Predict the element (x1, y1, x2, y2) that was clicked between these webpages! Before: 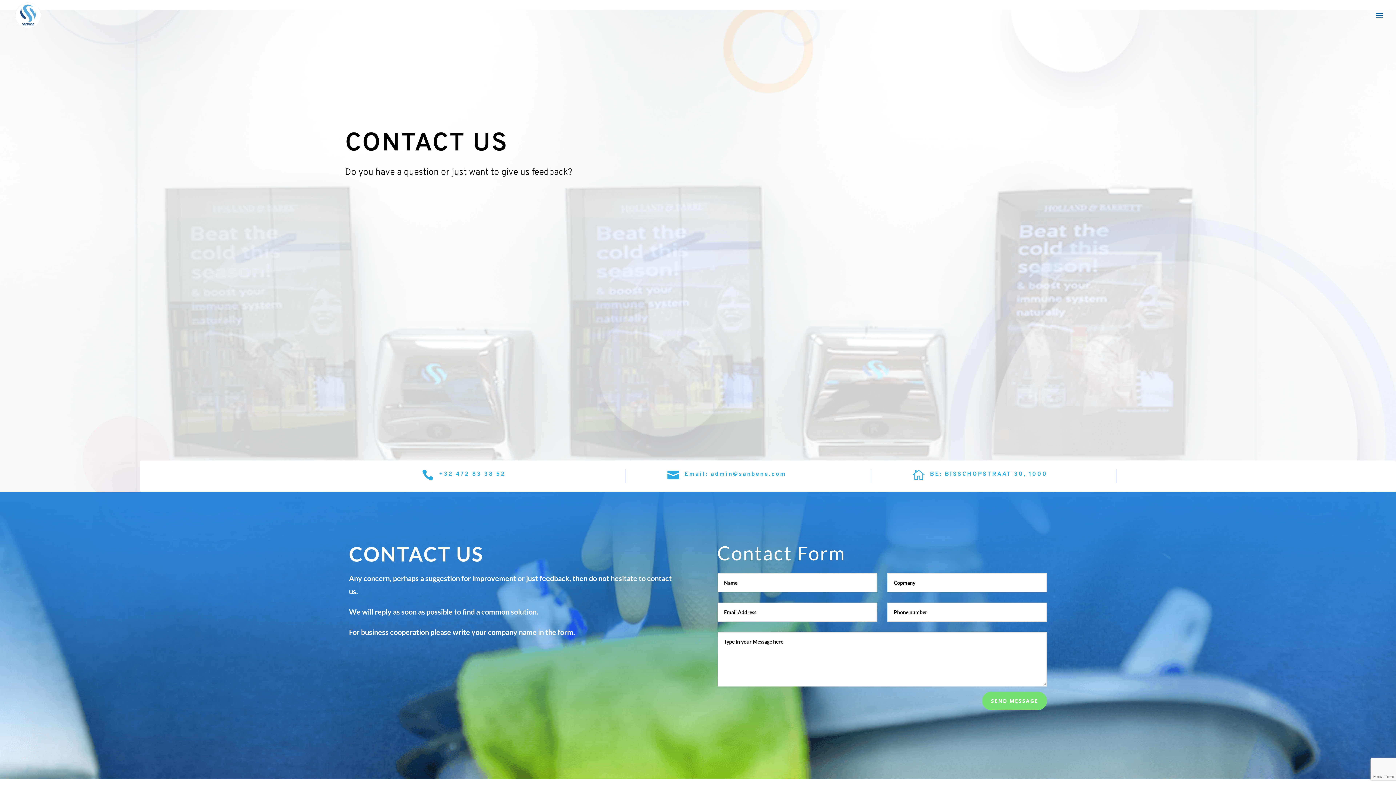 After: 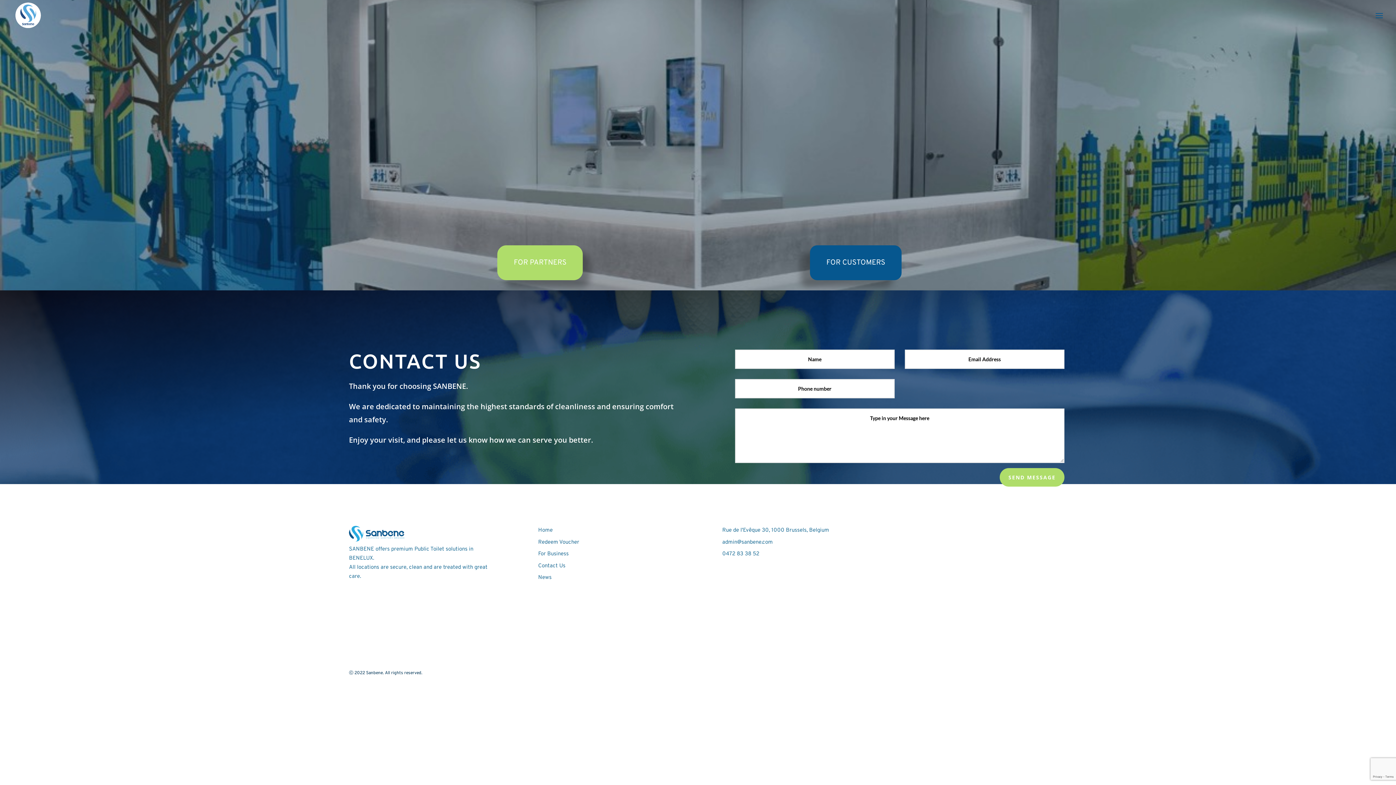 Action: bbox: (12, 11, 44, 20)